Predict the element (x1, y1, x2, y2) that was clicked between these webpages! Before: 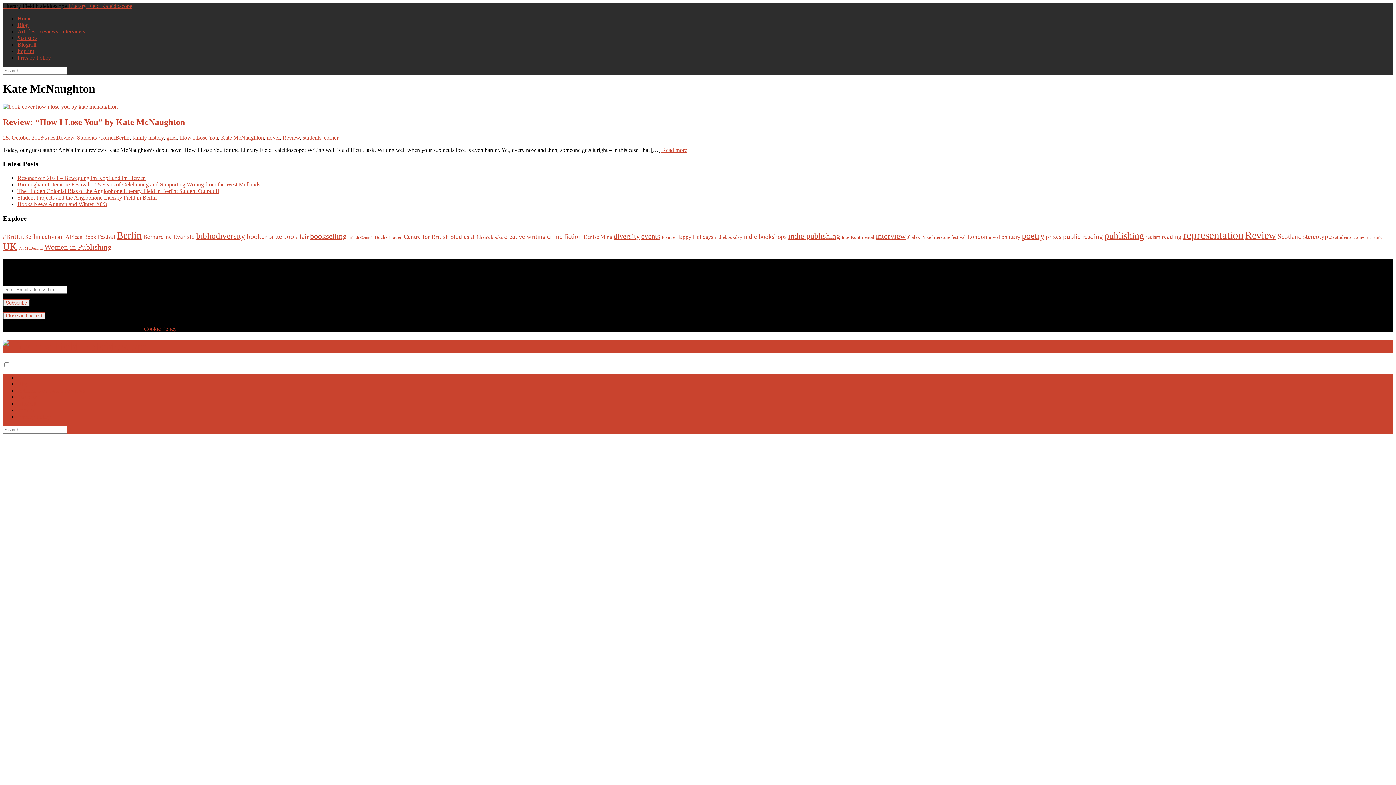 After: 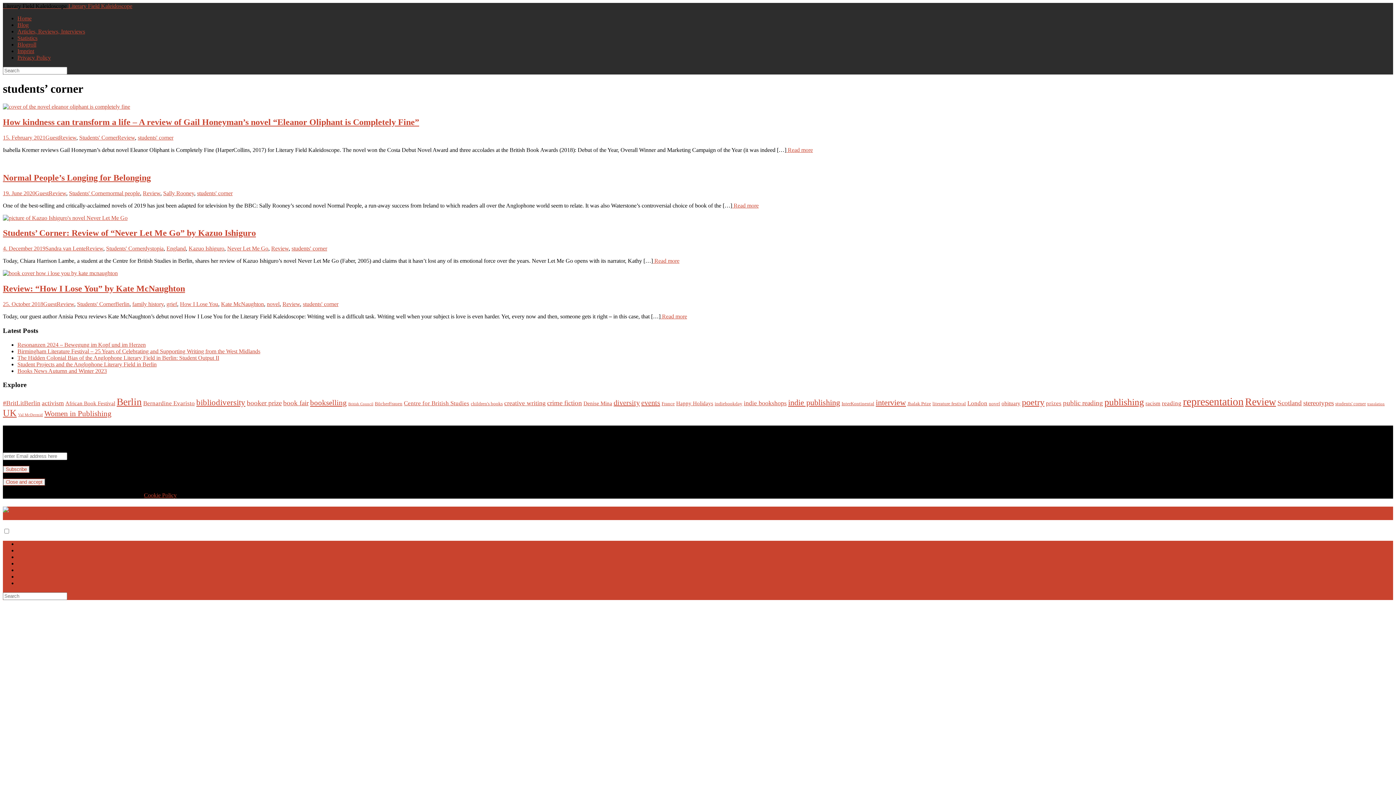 Action: bbox: (302, 134, 338, 140) label: students' corner